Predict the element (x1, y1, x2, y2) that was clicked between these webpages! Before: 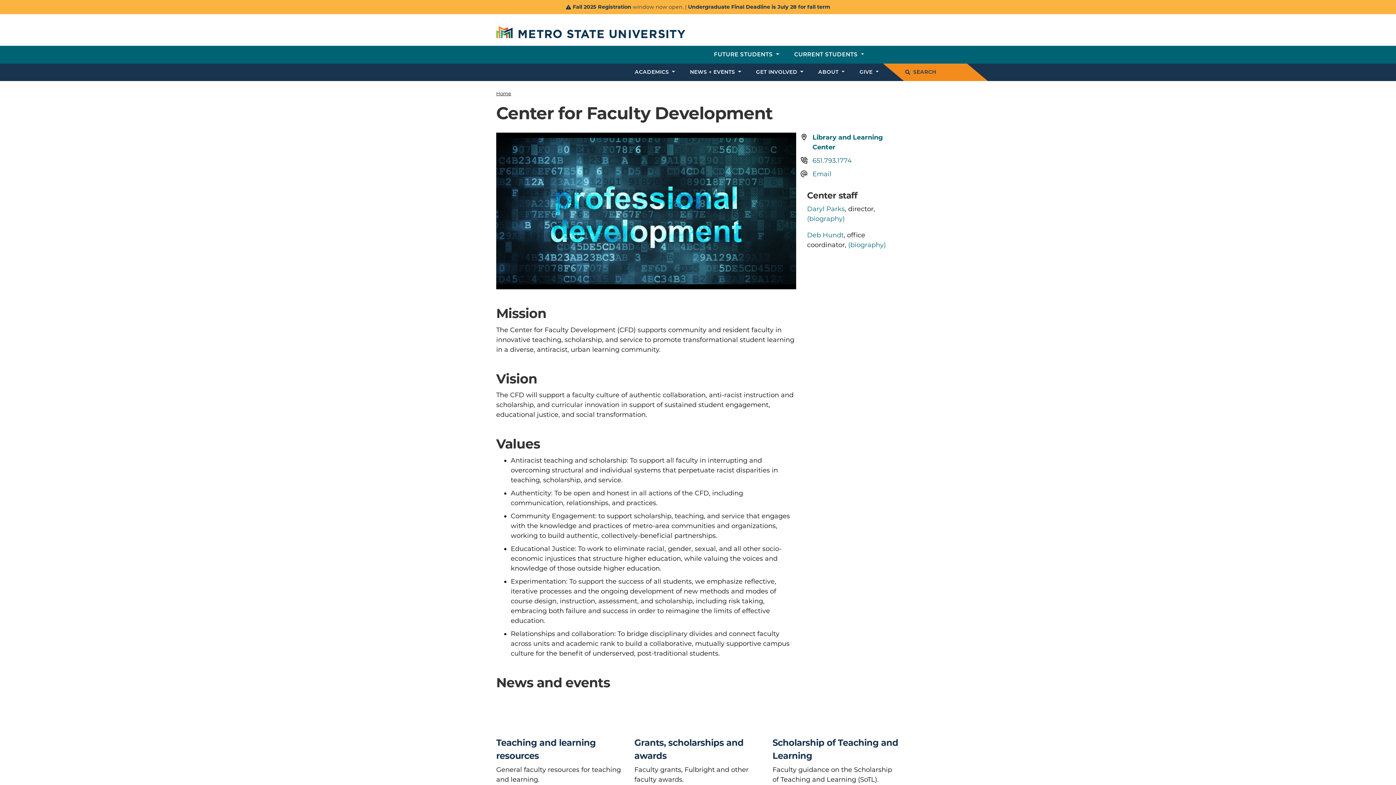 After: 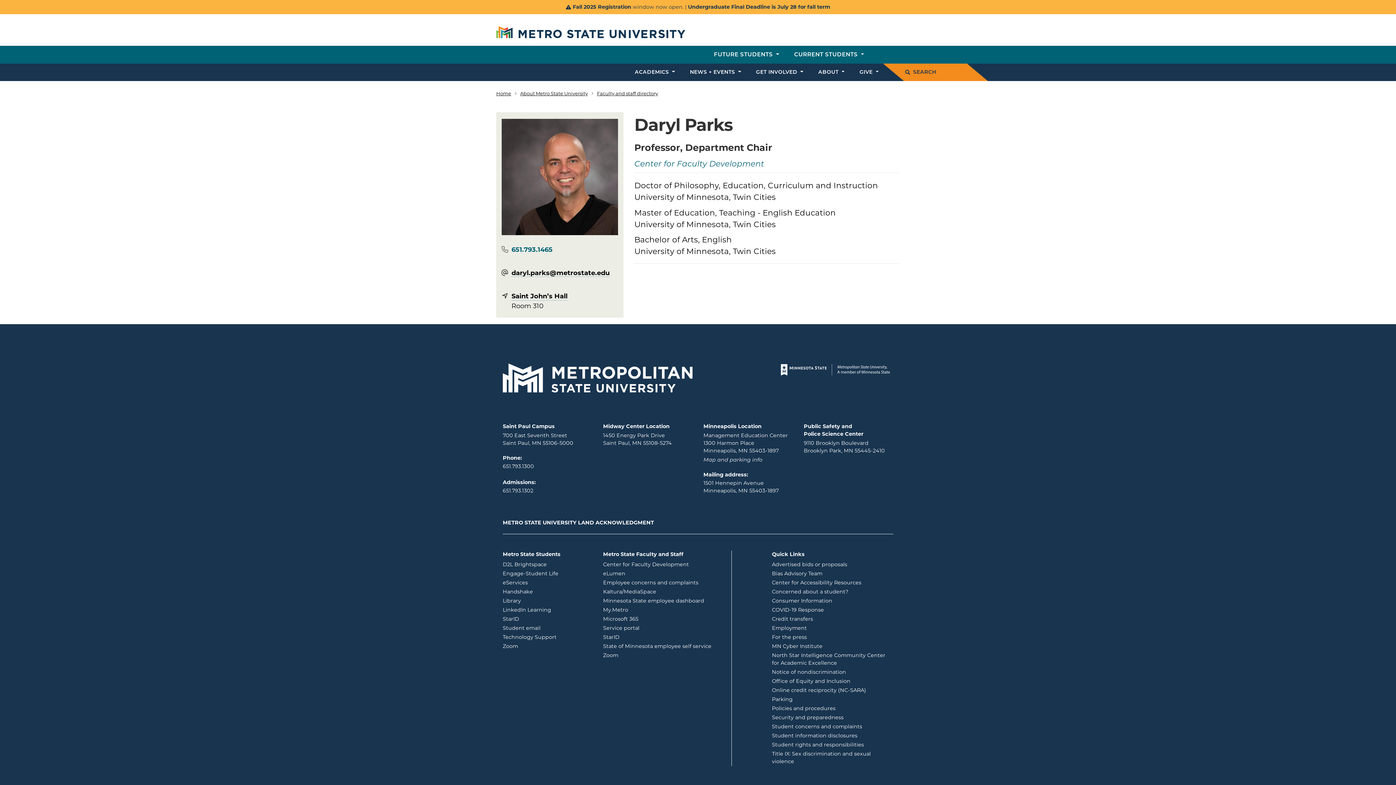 Action: bbox: (807, 205, 845, 213) label: Daryl Parks